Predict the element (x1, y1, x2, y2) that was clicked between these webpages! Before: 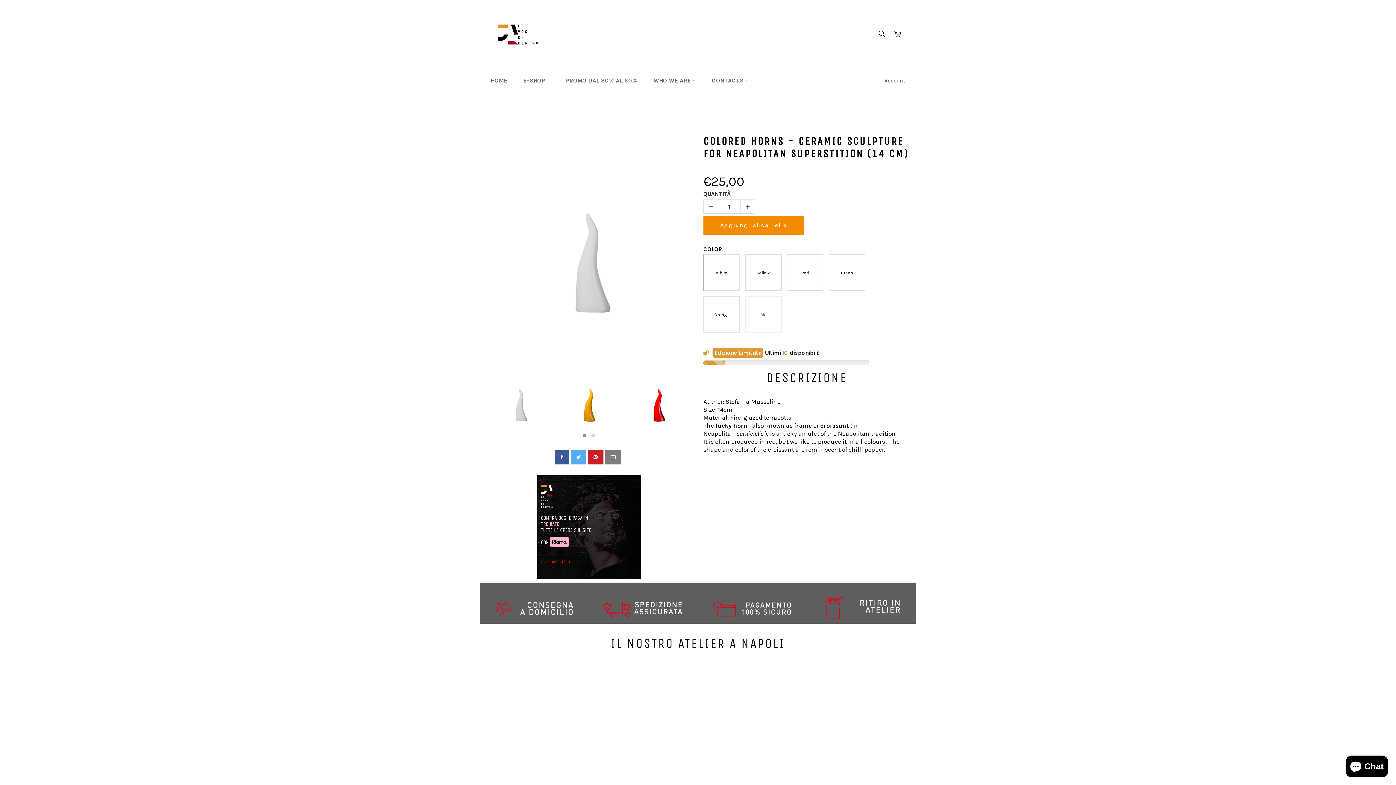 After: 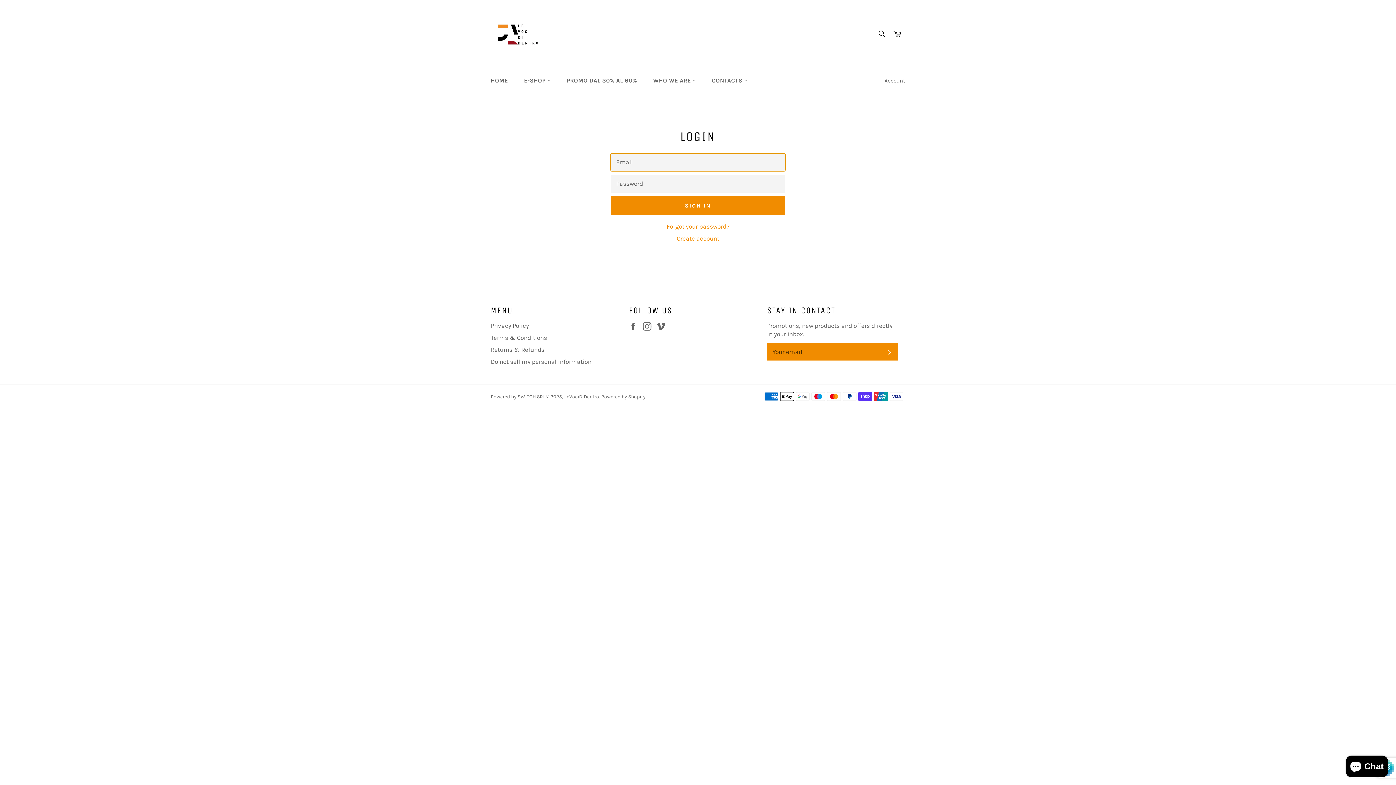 Action: bbox: (881, 69, 909, 91) label: Account